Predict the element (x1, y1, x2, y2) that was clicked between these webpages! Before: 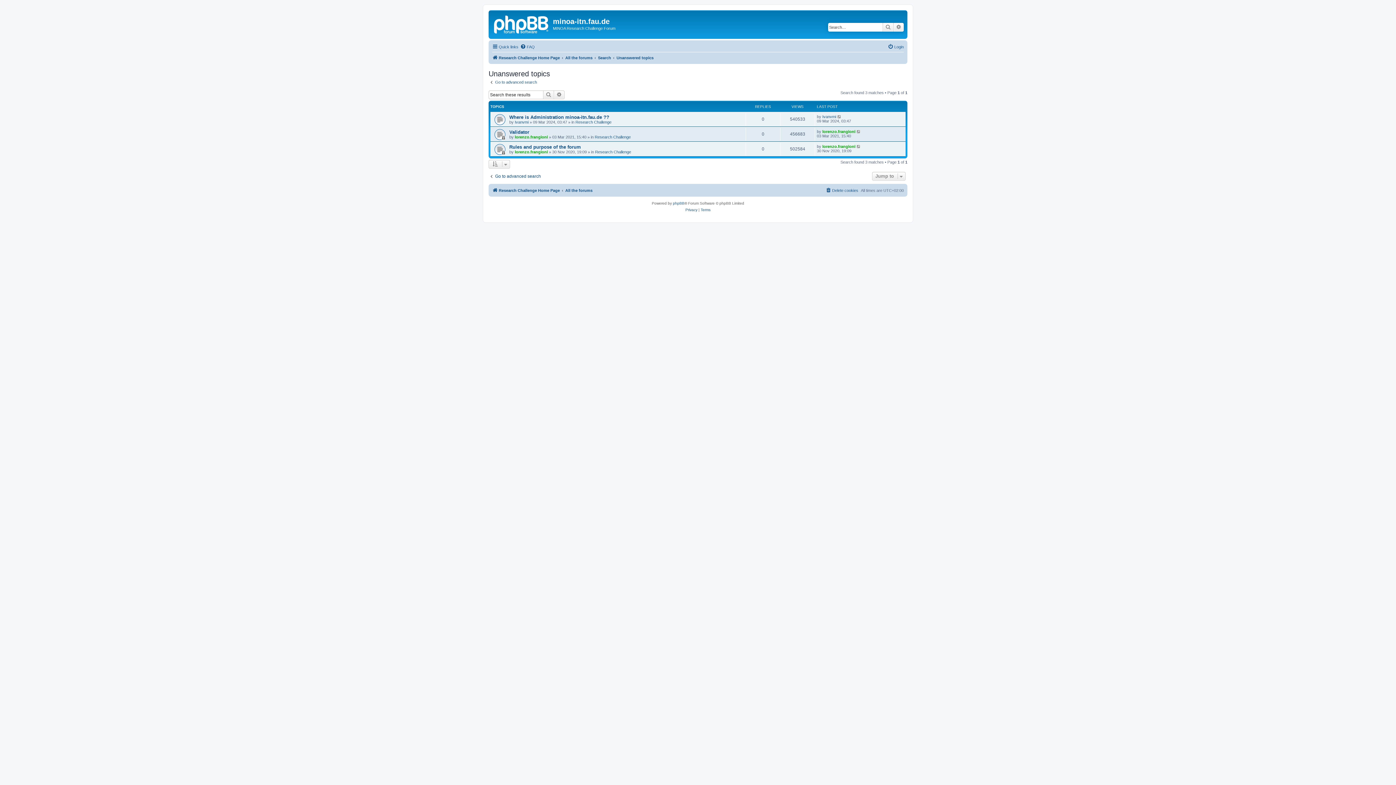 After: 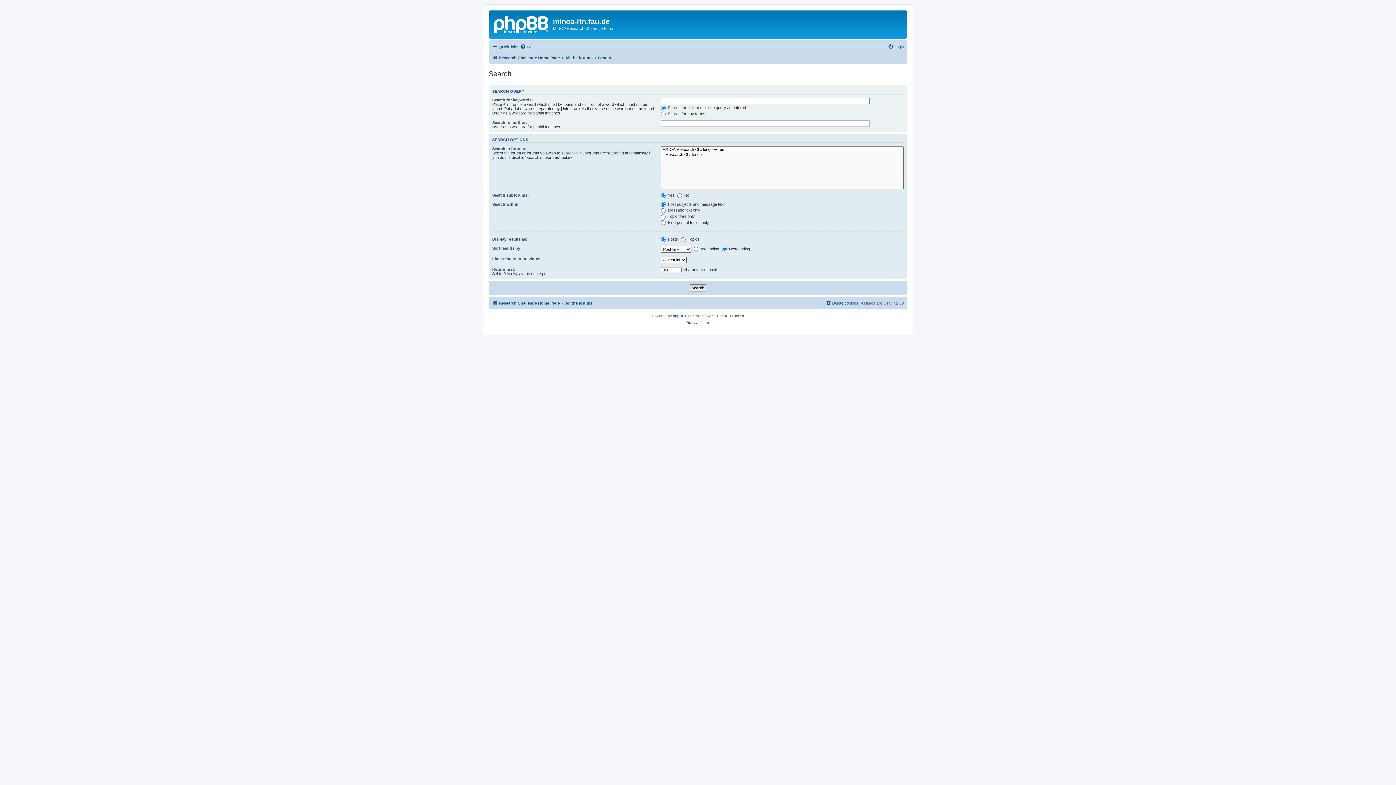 Action: label: Advanced search bbox: (554, 90, 564, 99)